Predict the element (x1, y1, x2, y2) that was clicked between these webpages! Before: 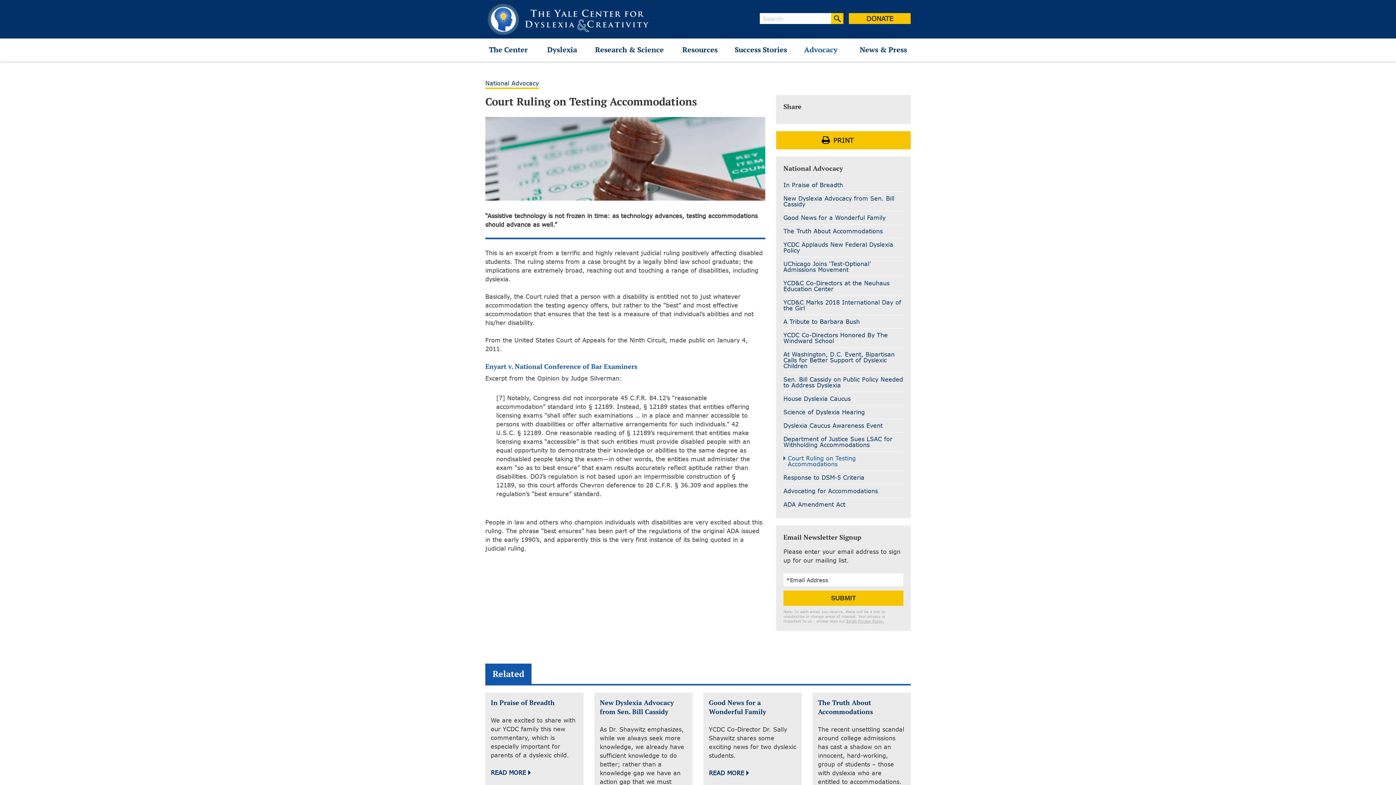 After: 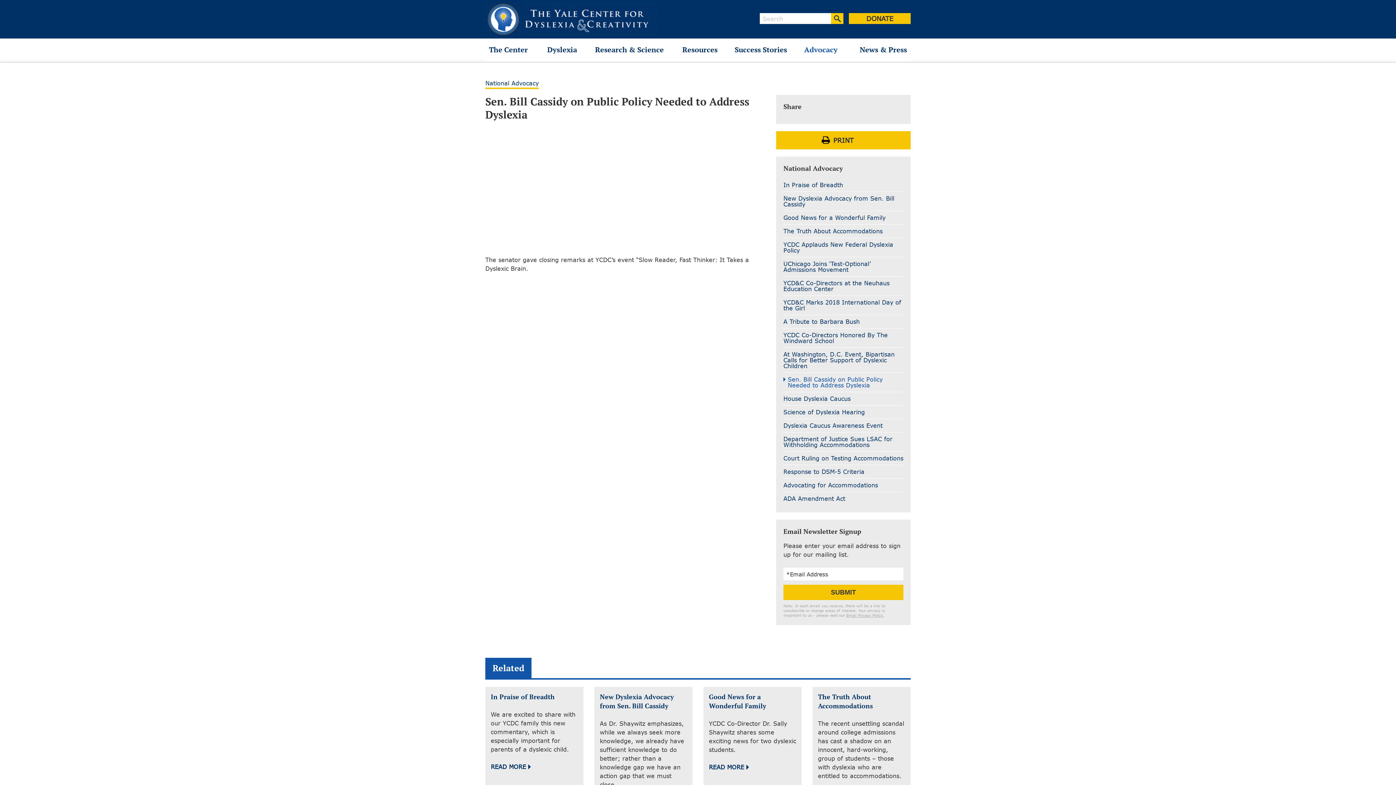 Action: bbox: (783, 373, 903, 392) label: Sen. Bill Cassidy on Public Policy Needed to Address Dyslexia